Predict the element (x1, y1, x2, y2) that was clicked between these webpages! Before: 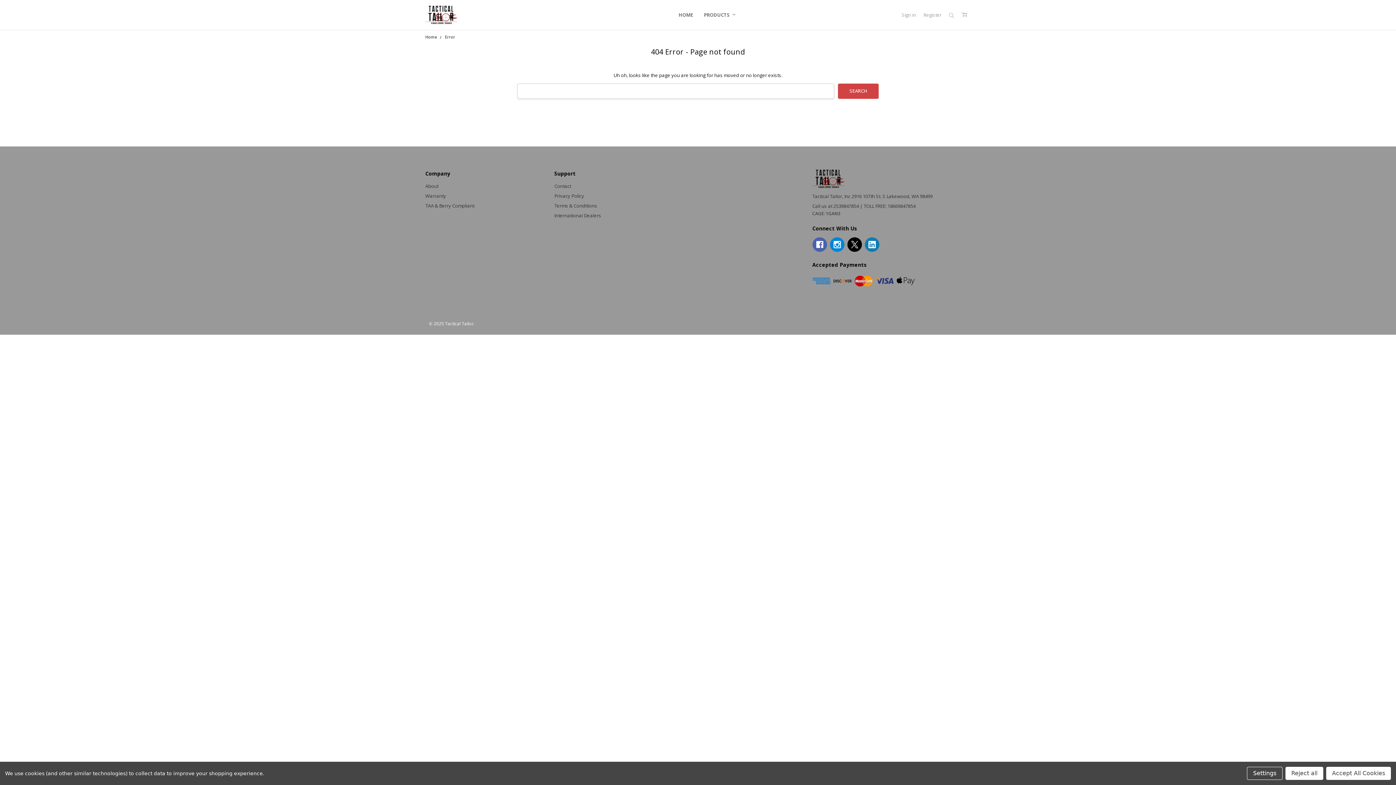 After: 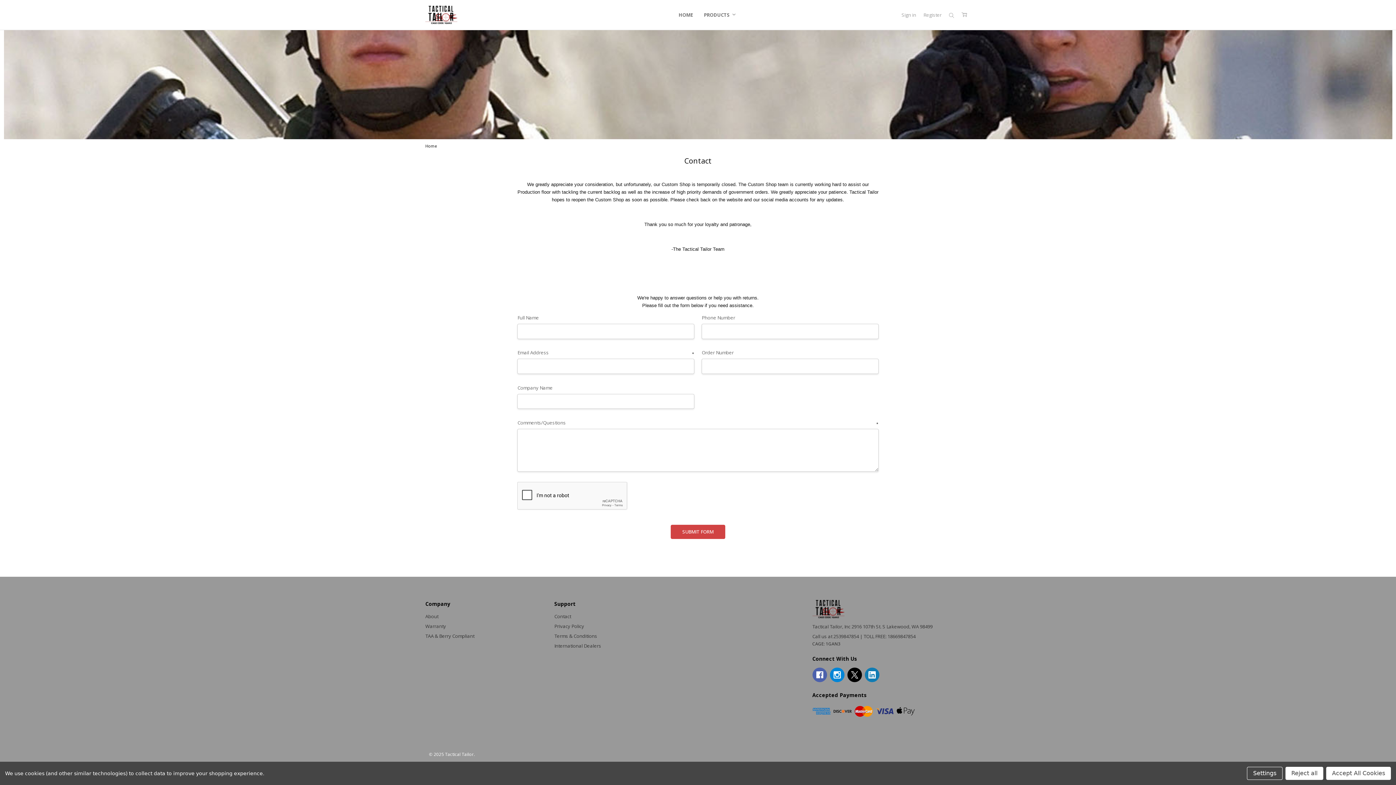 Action: bbox: (554, 182, 571, 189) label: Contact